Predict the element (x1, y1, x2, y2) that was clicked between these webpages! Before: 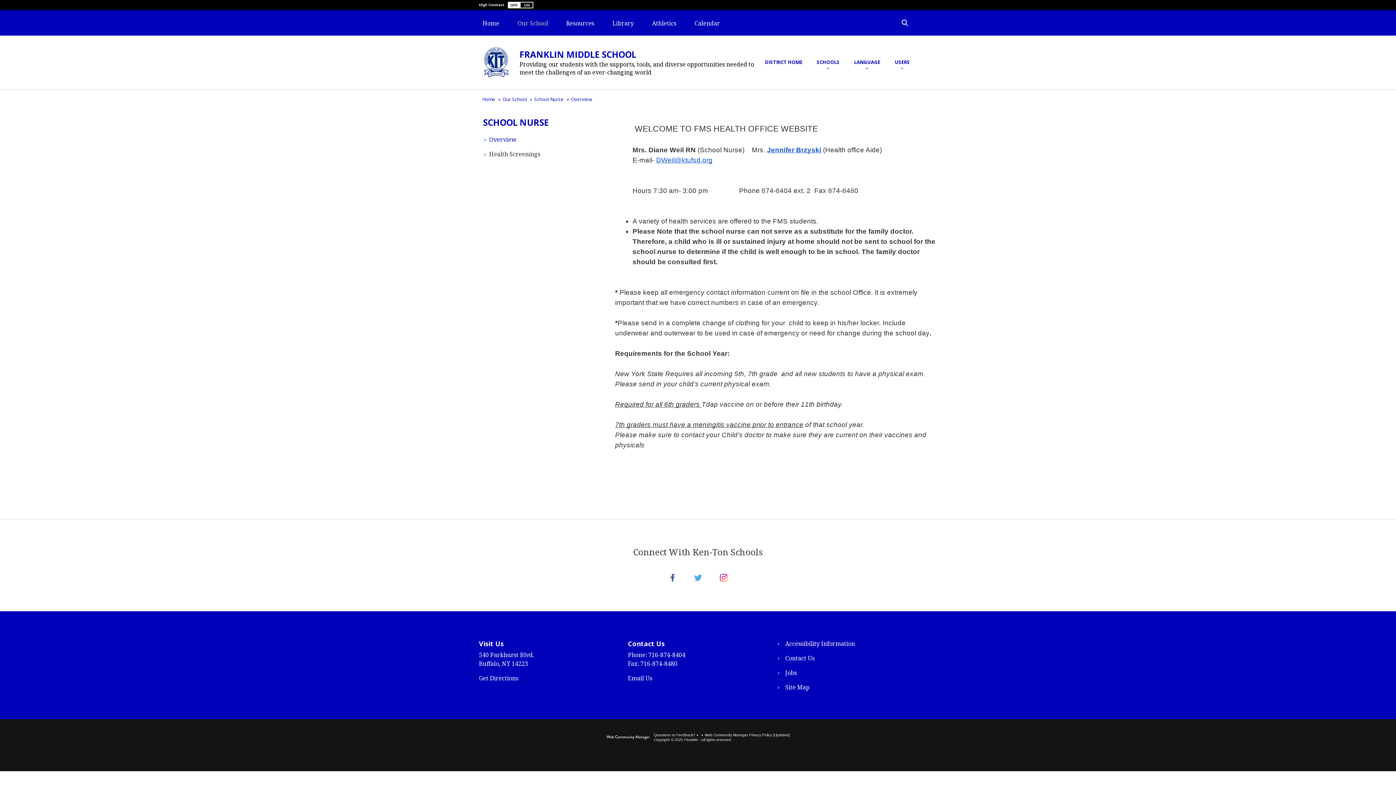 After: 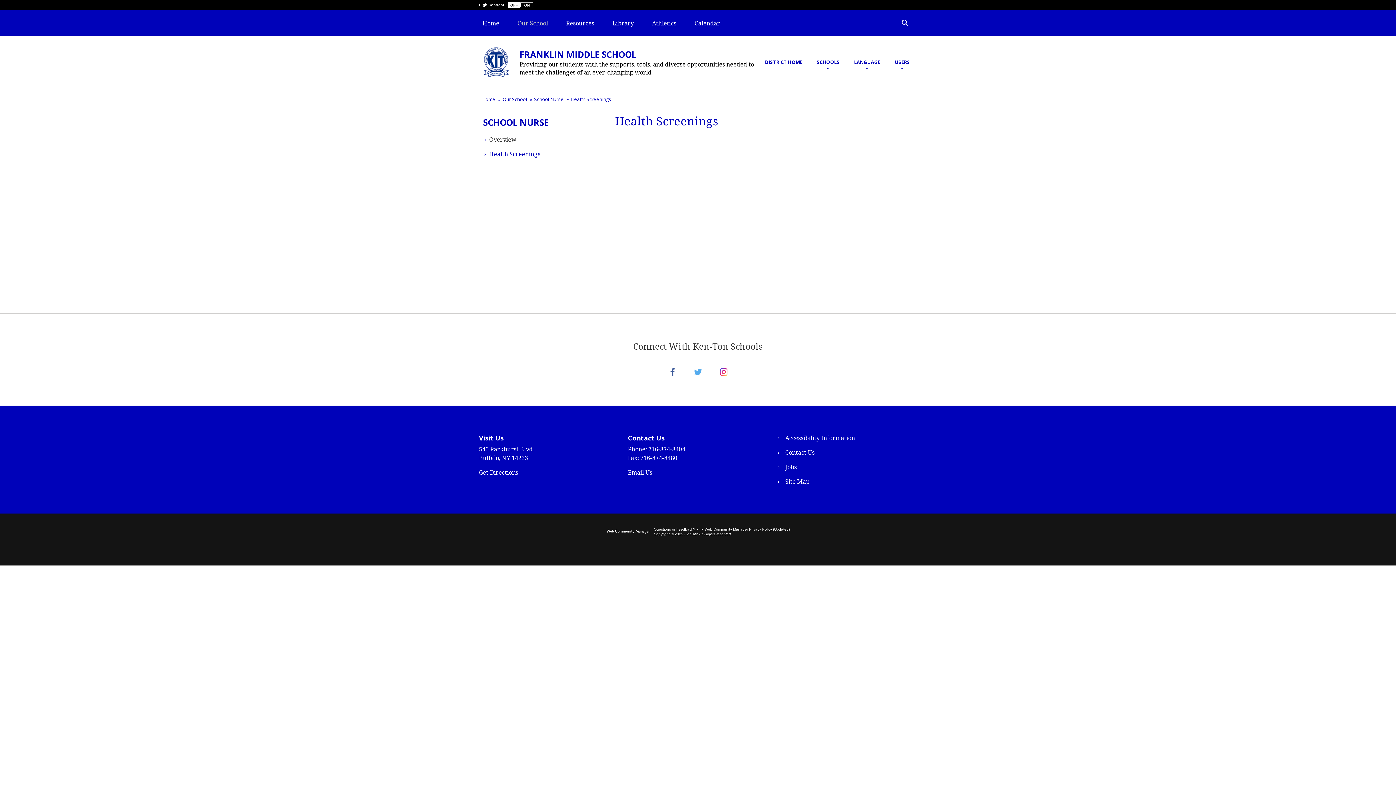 Action: bbox: (483, 149, 584, 158) label: Health Screenings